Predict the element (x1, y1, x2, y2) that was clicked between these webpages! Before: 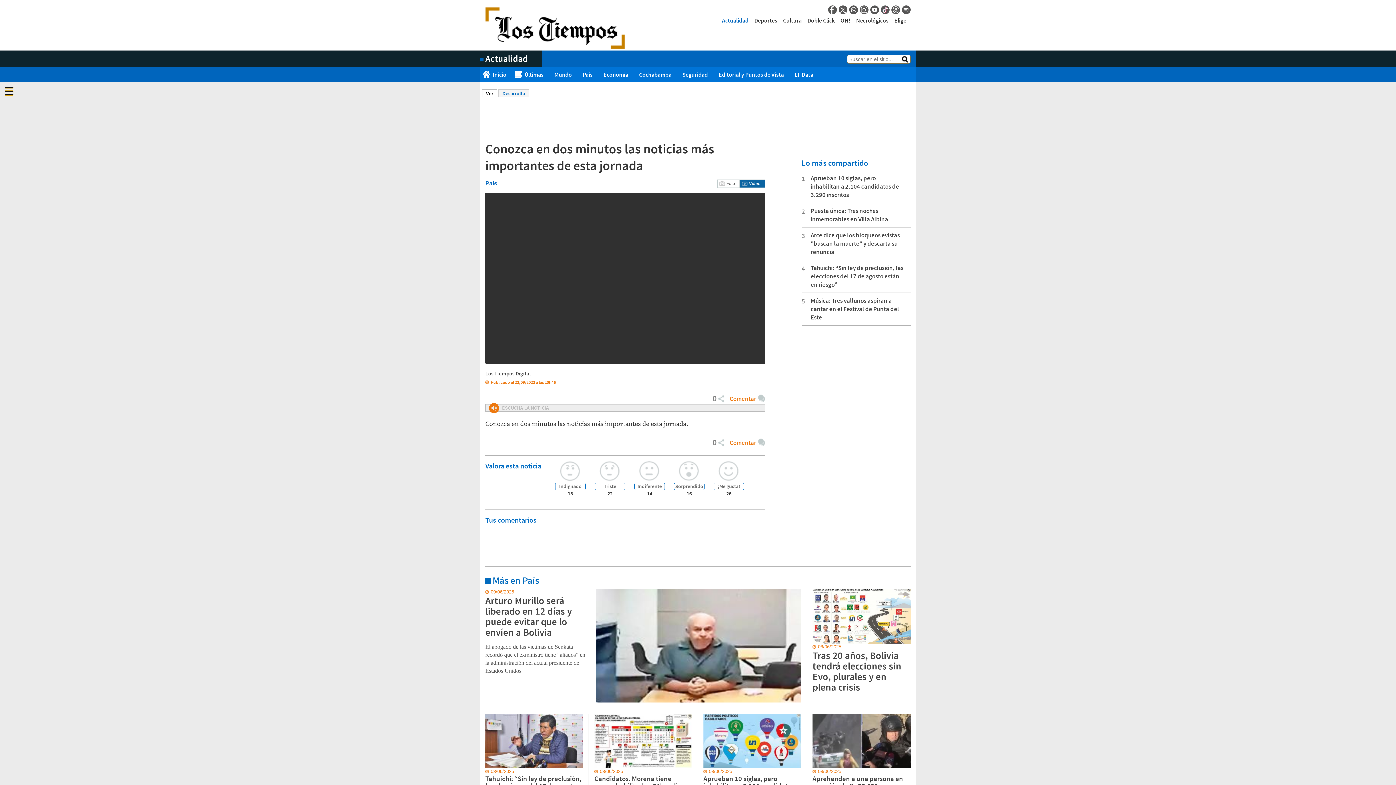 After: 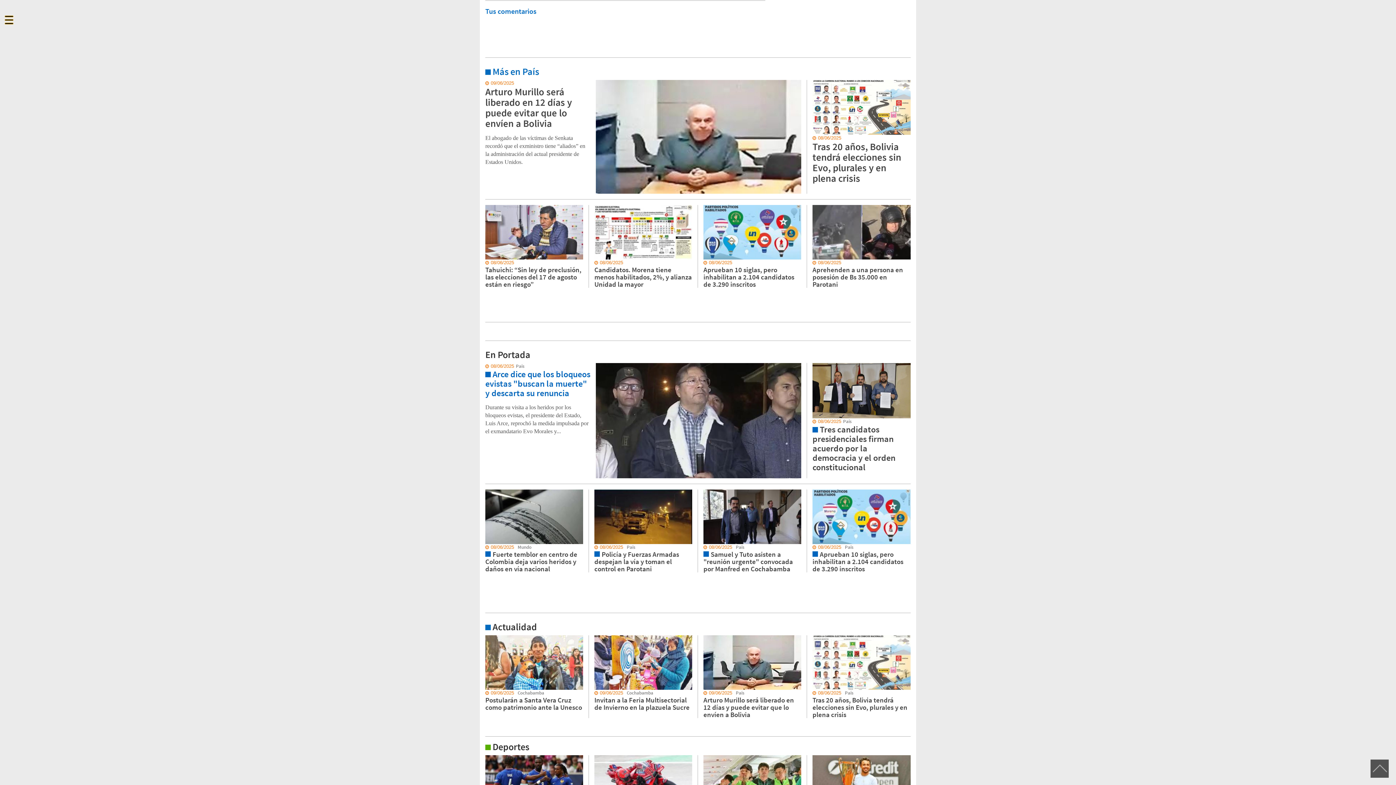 Action: label: Comentar bbox: (729, 438, 765, 447)